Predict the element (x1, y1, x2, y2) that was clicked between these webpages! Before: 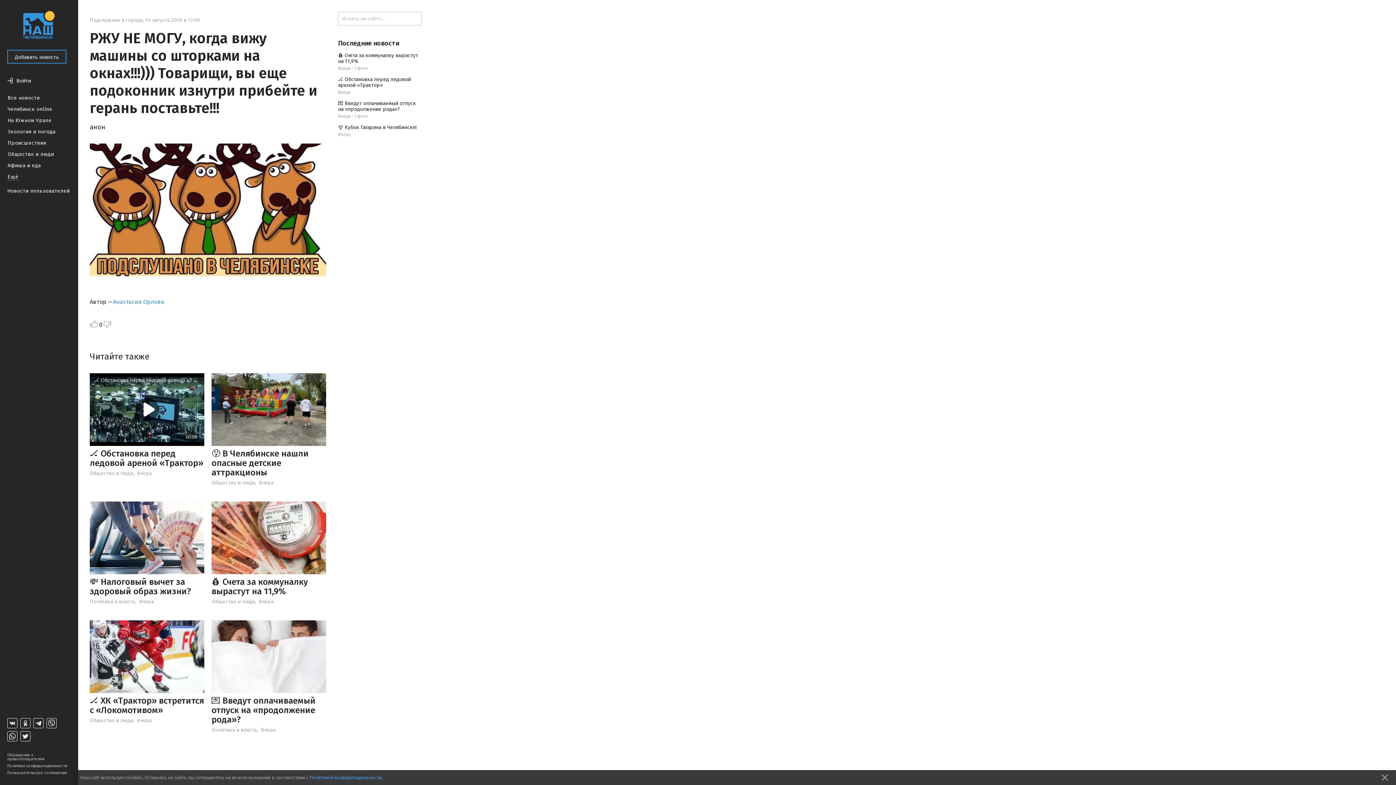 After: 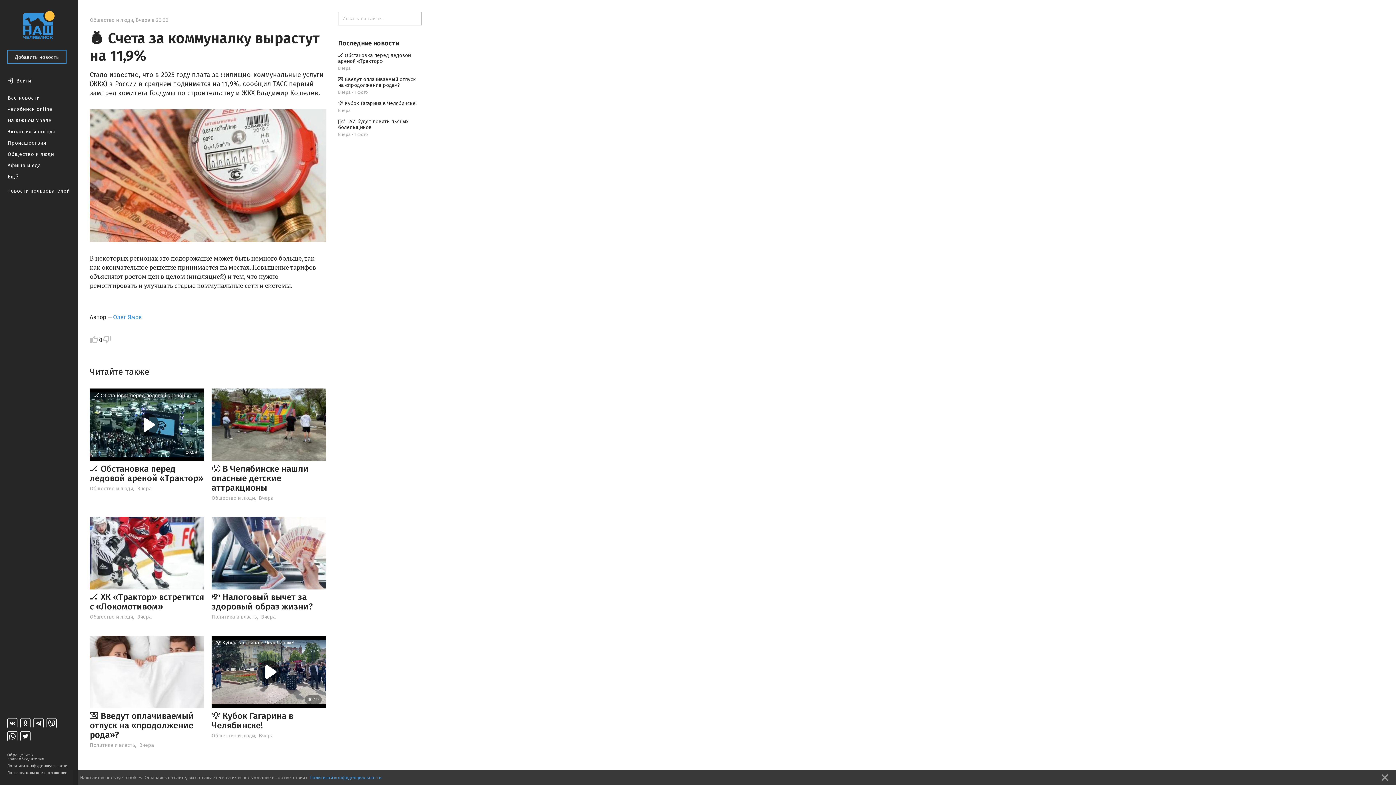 Action: label: 💰 Счета за коммуналку вырастут на 11,9% bbox: (211, 577, 308, 596)